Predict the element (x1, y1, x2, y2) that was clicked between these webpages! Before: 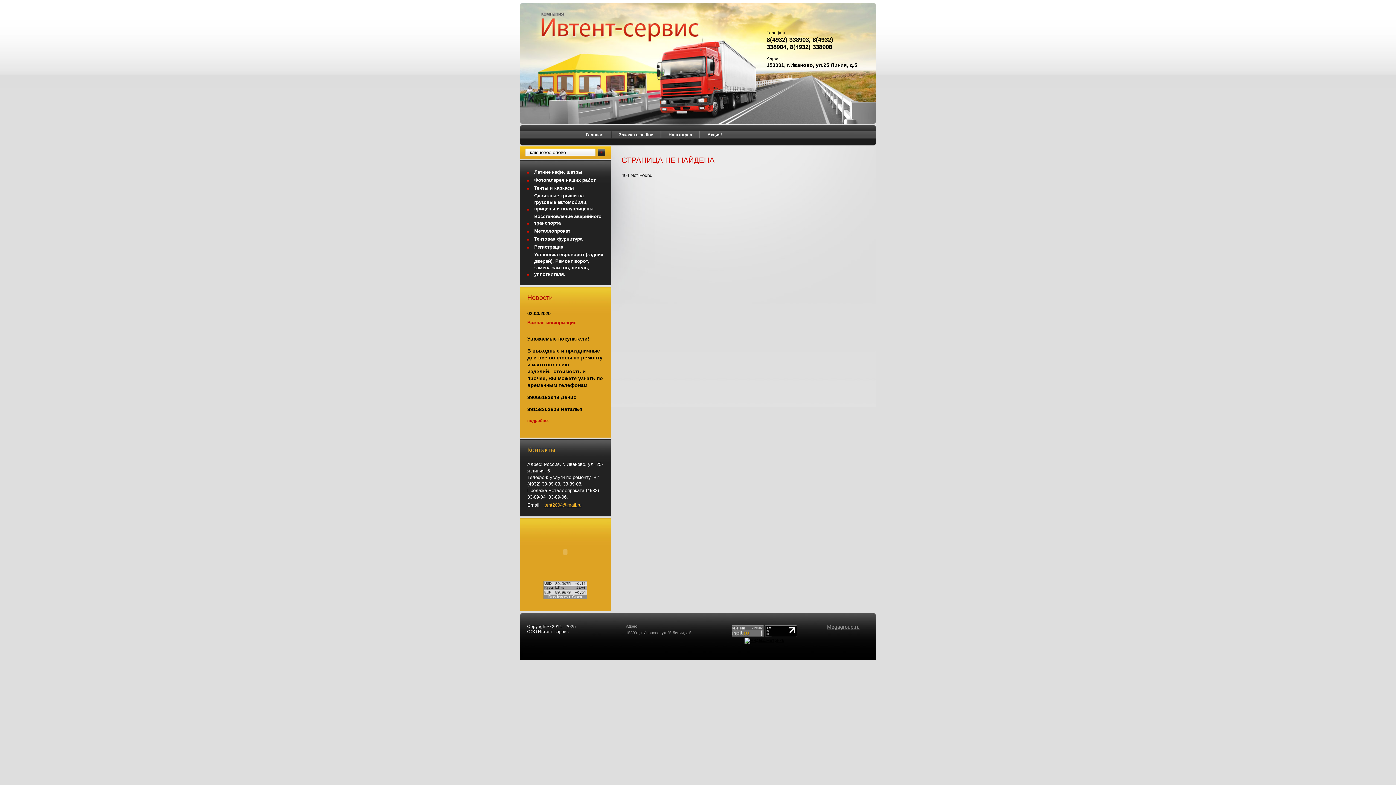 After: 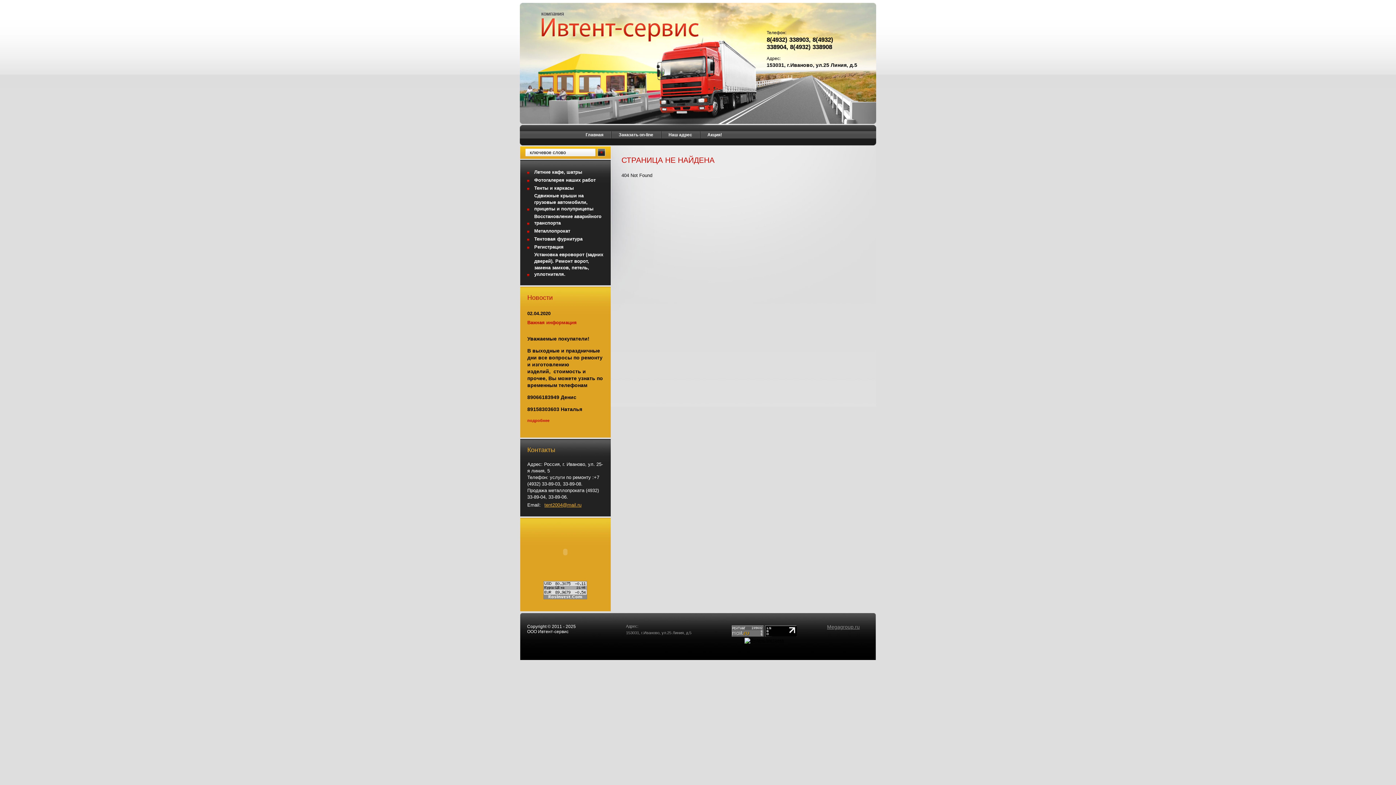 Action: bbox: (744, 638, 784, 643)